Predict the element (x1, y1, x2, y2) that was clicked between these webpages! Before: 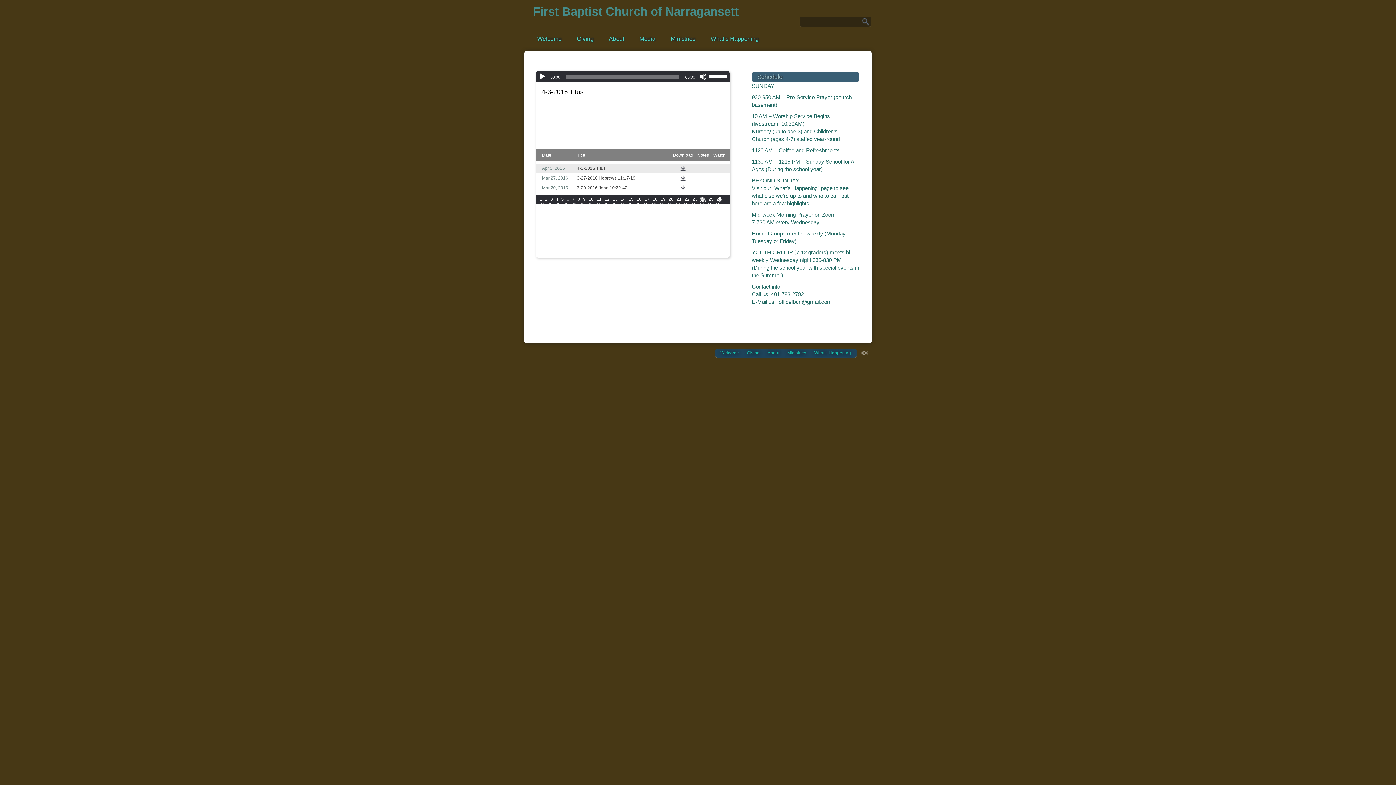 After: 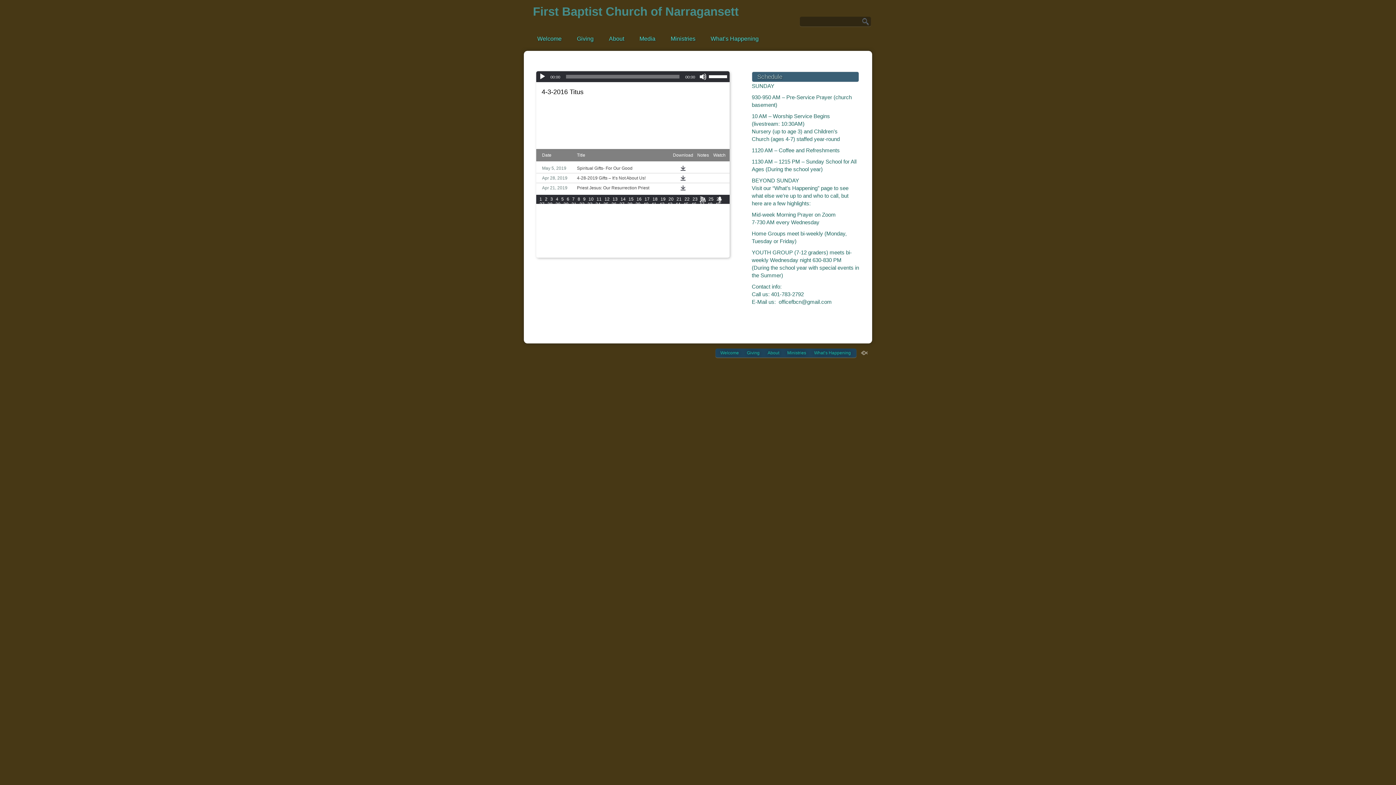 Action: bbox: (581, 217, 590, 222) label: 101